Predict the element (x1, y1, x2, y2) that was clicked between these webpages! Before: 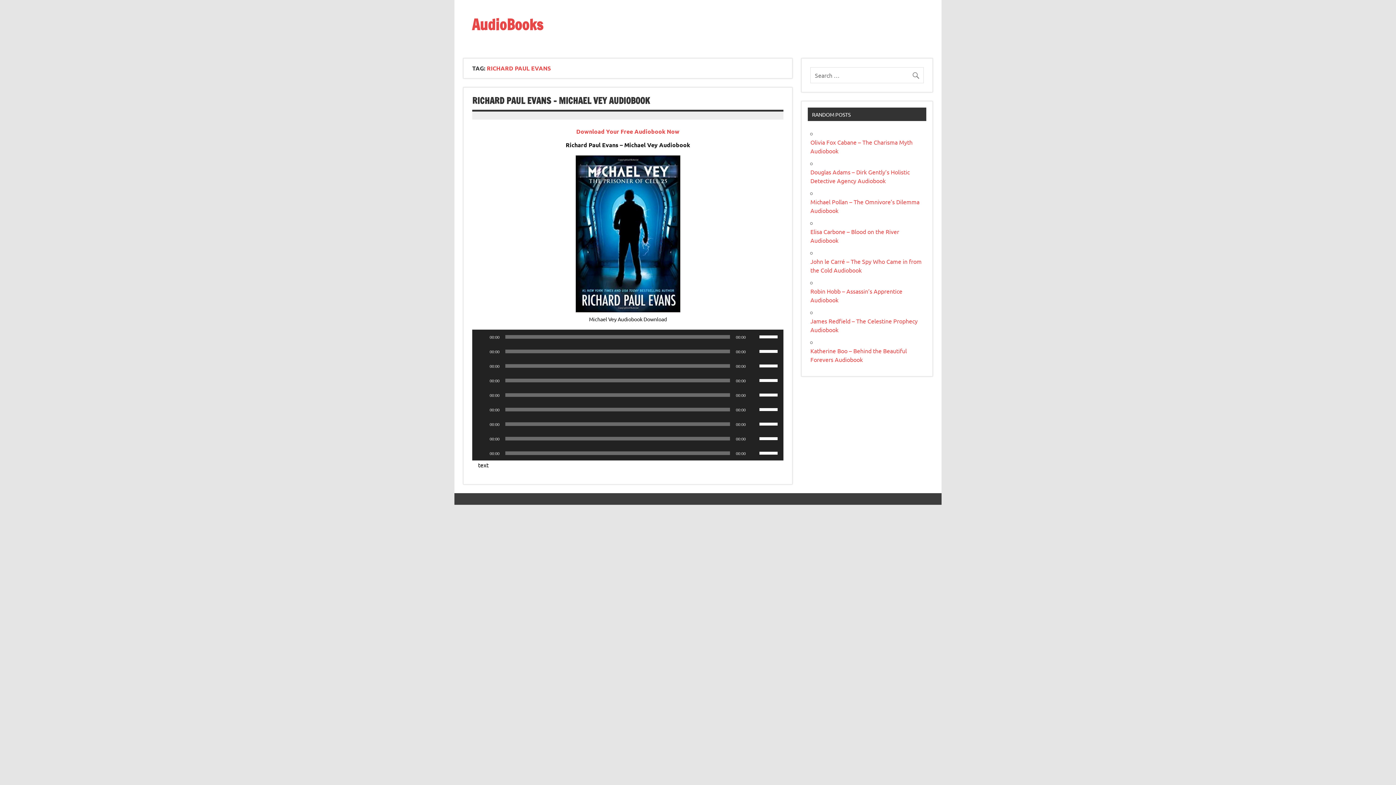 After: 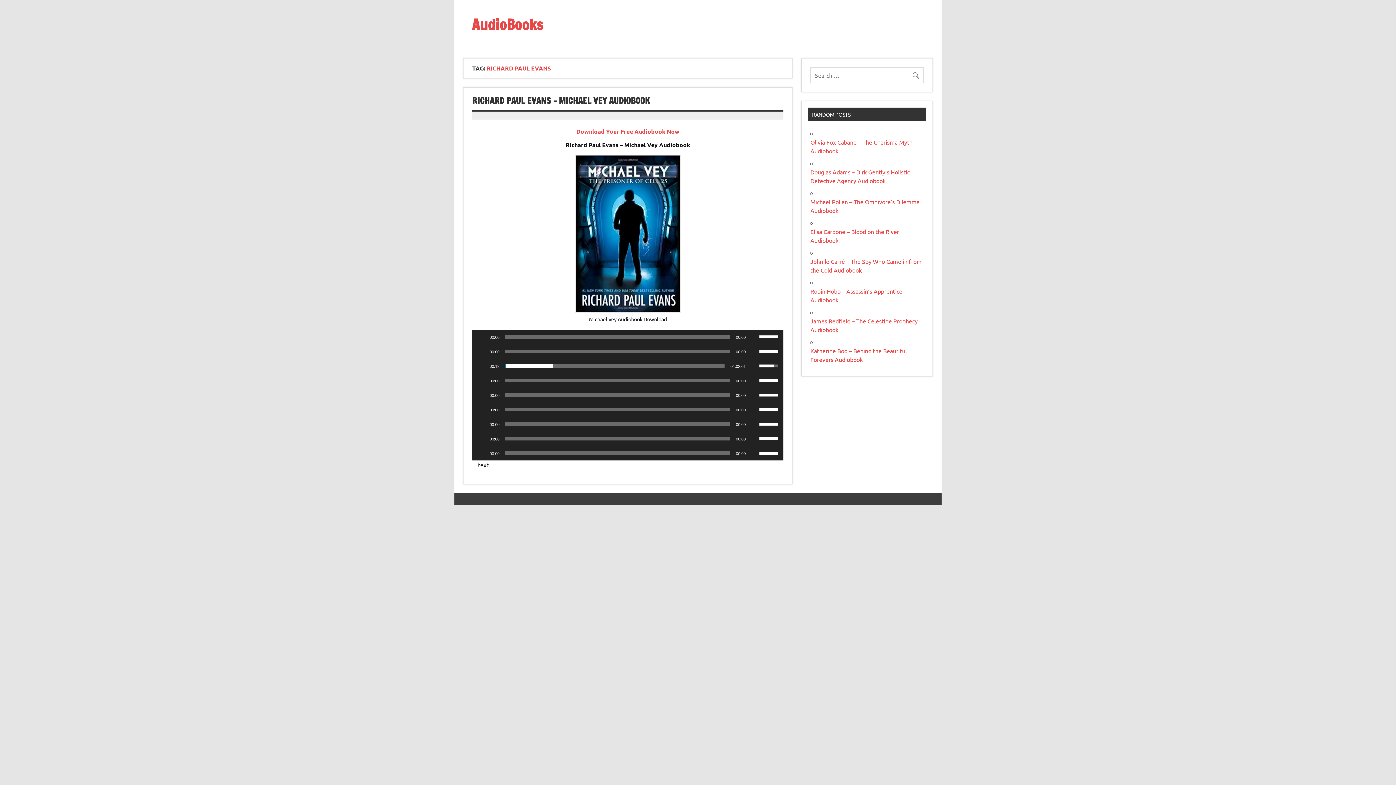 Action: bbox: (478, 362, 485, 369) label: Play